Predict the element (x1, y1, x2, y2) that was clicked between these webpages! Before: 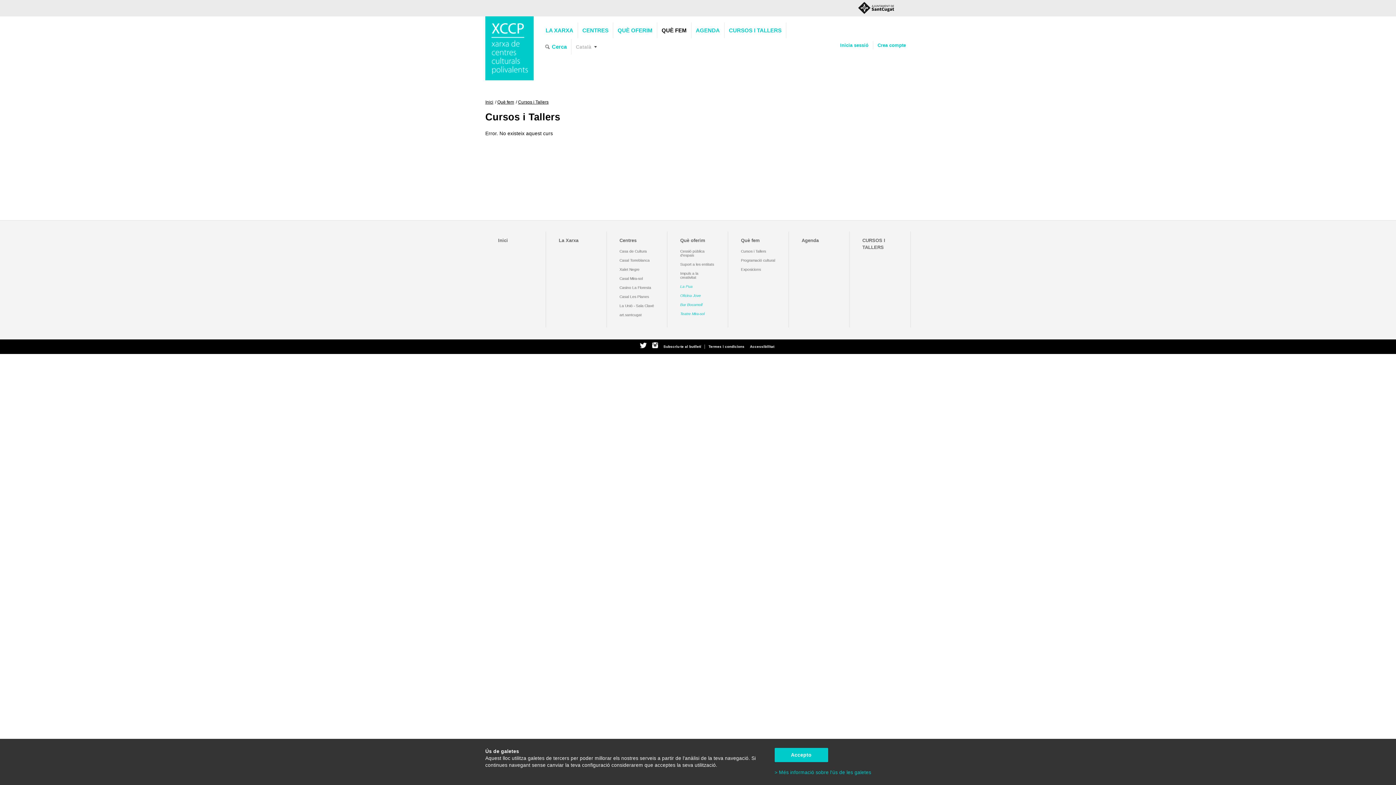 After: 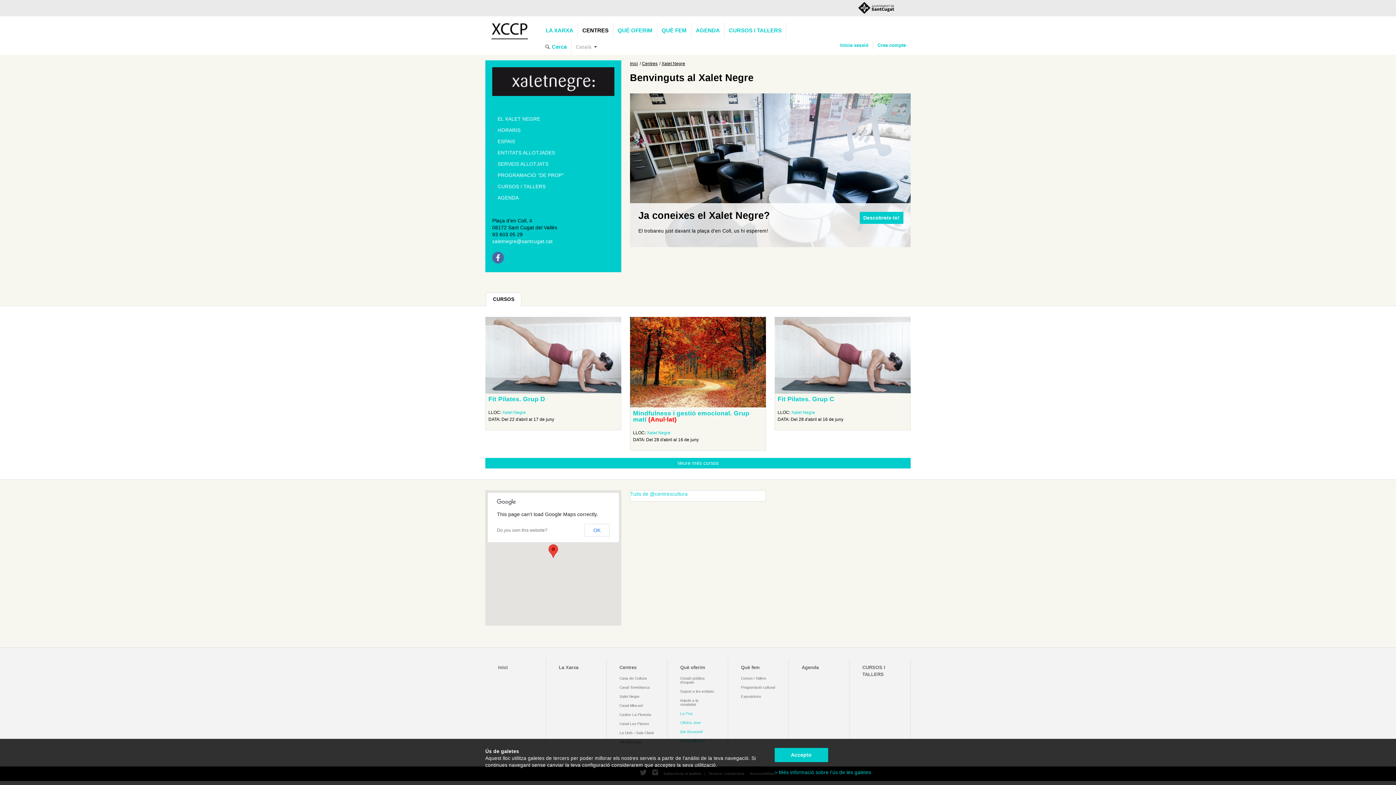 Action: bbox: (619, 267, 639, 271) label: Xalet Negre